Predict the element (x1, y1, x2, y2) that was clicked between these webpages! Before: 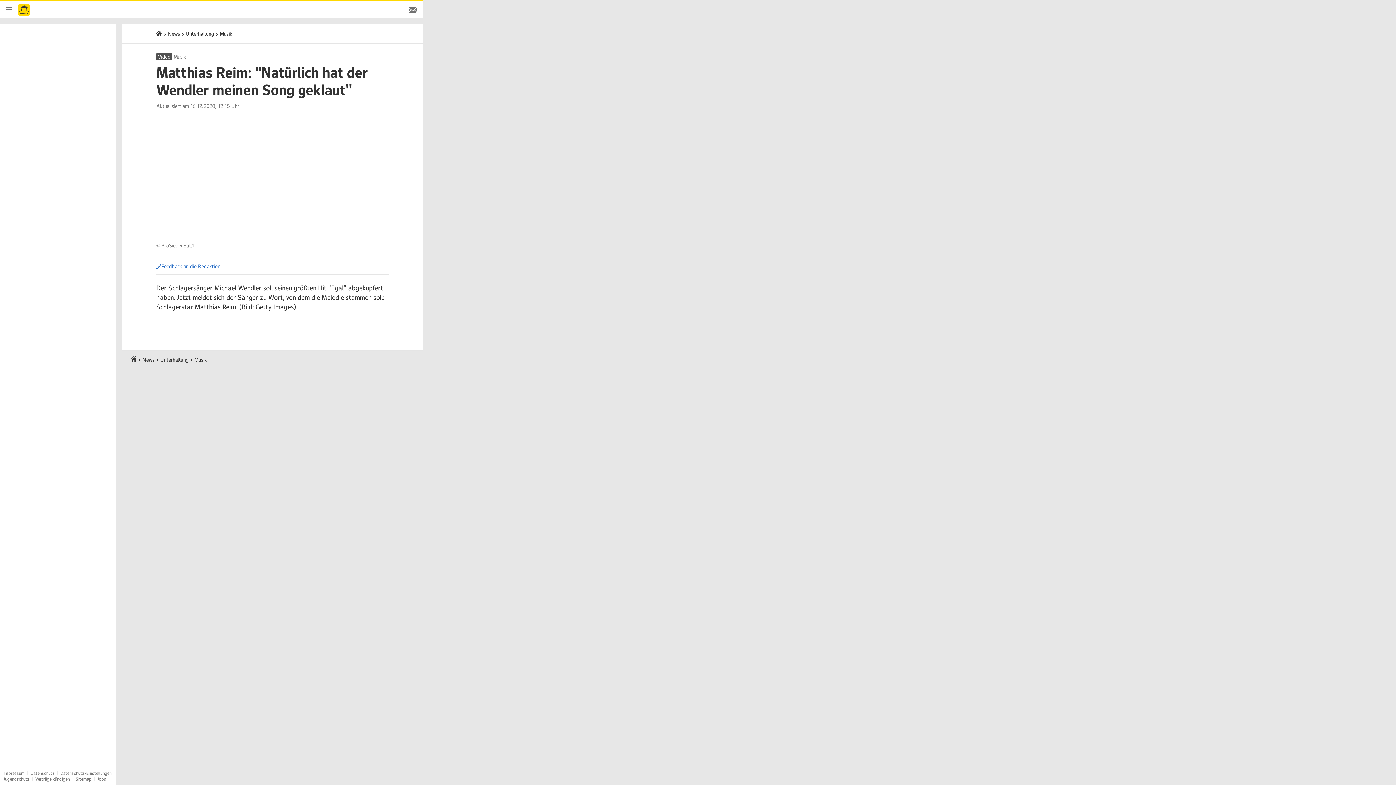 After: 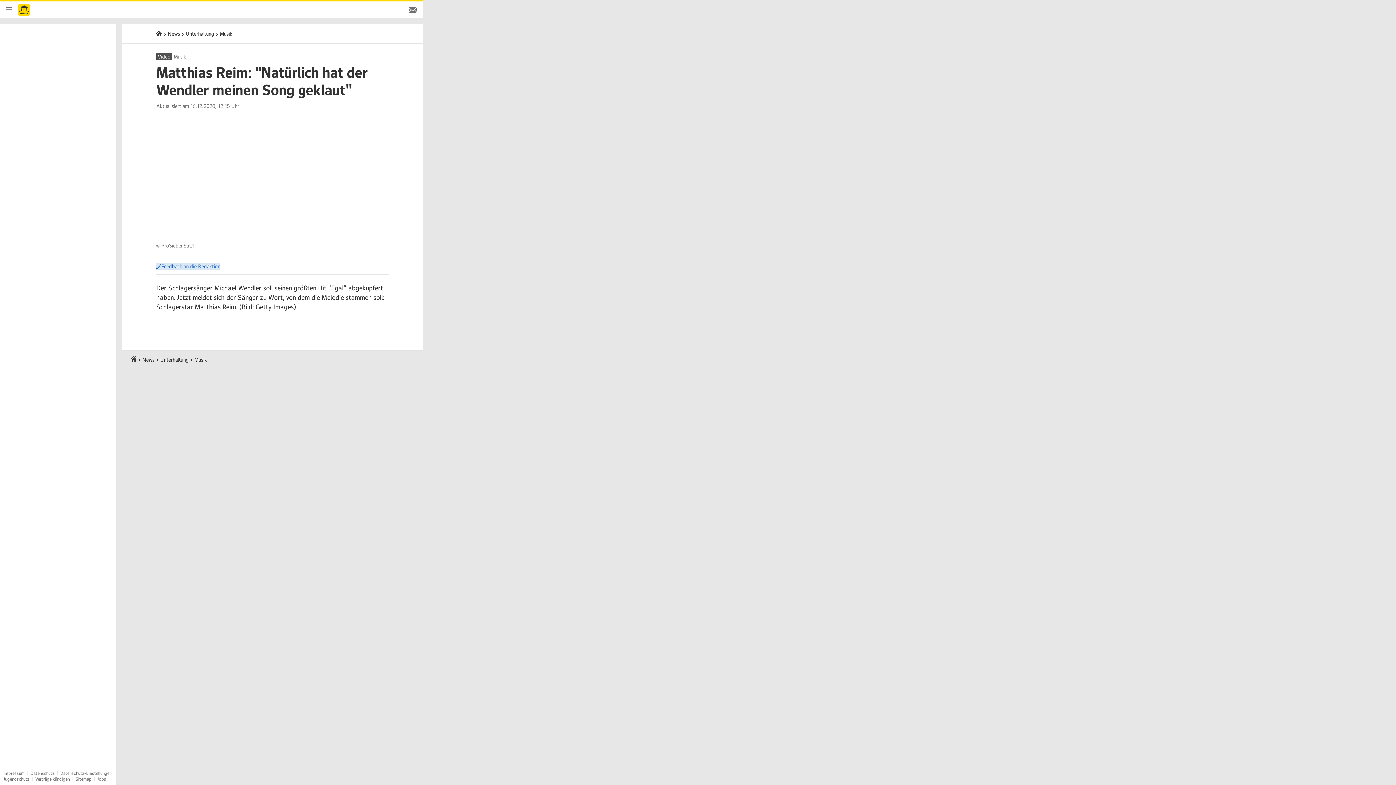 Action: label: Feedback an die Redaktion bbox: (161, 263, 220, 269)